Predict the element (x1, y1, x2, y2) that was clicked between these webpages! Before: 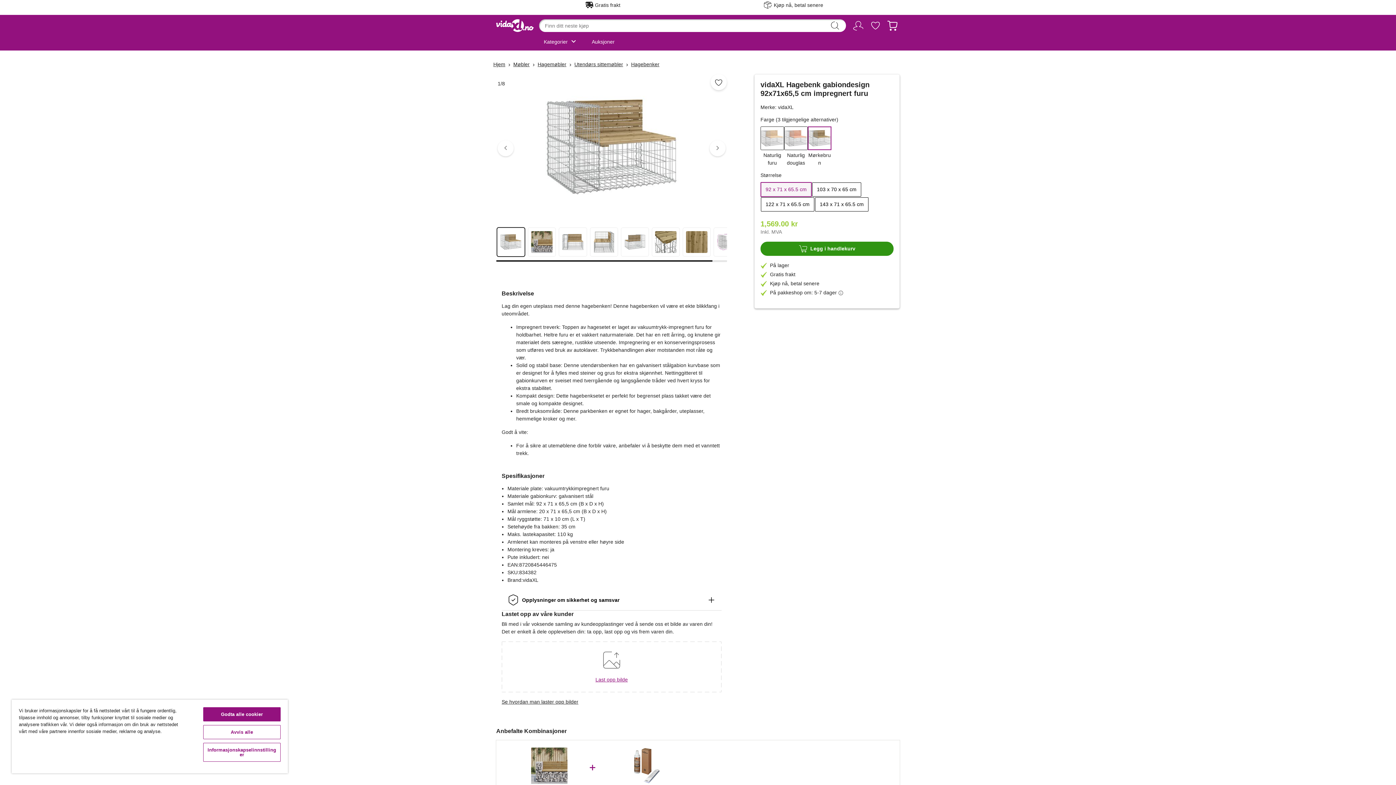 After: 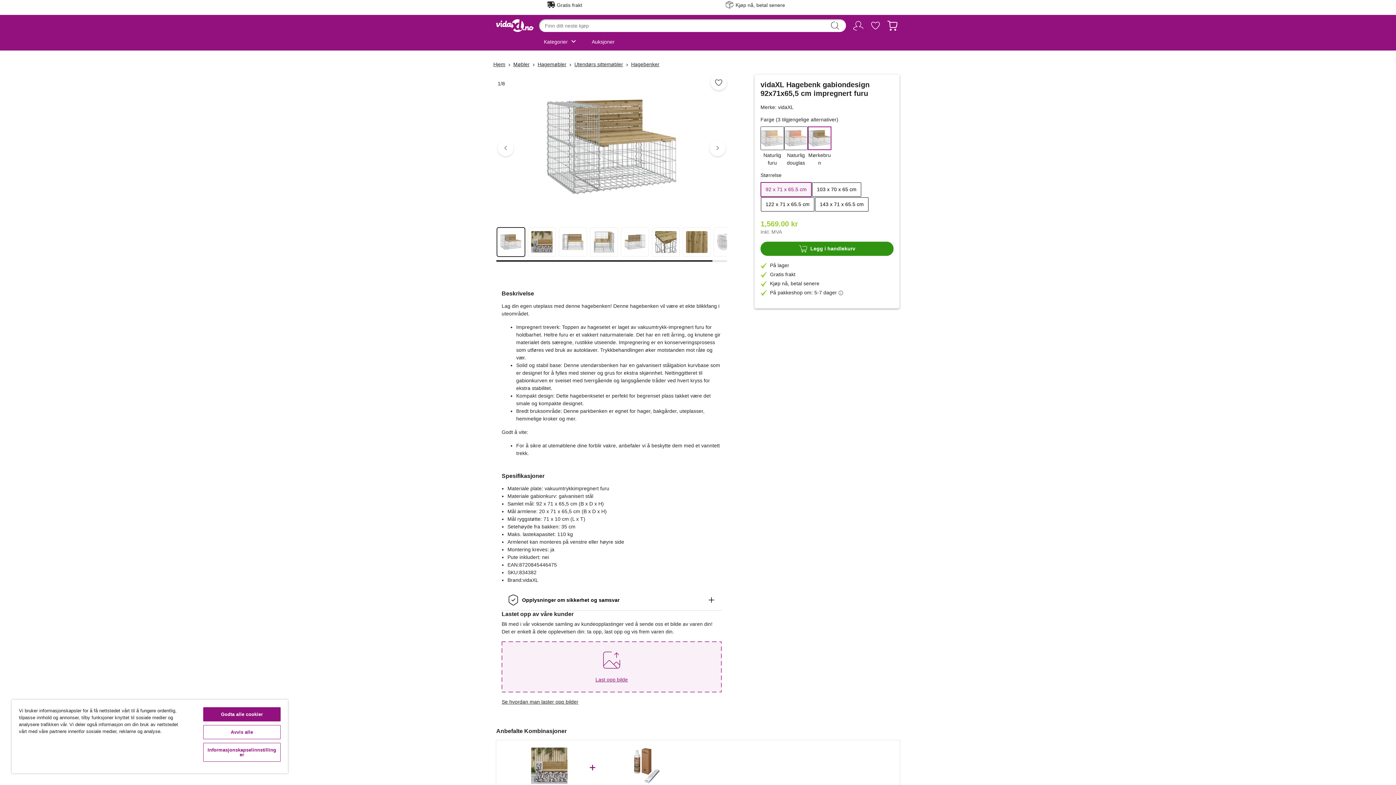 Action: label: Last opp bilde bbox: (501, 641, 721, 692)